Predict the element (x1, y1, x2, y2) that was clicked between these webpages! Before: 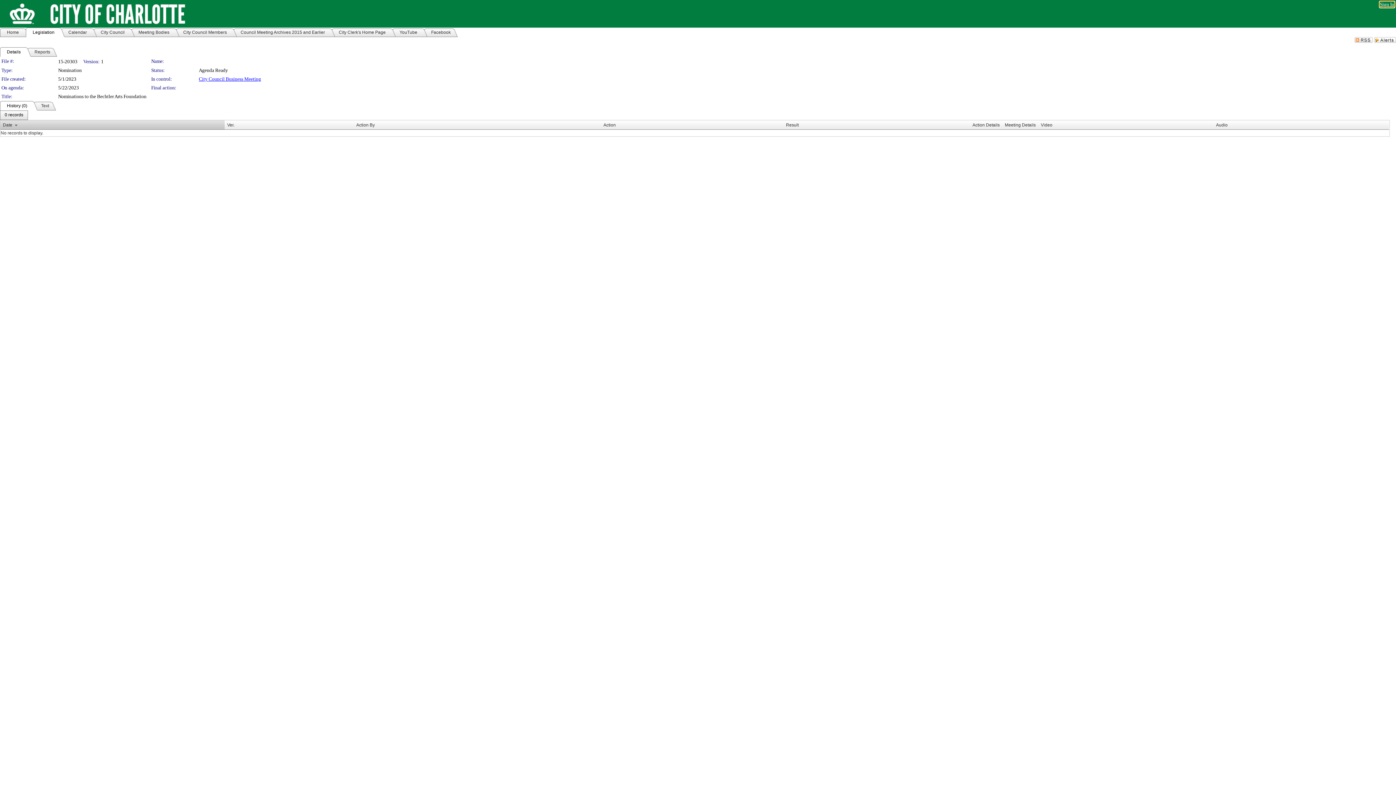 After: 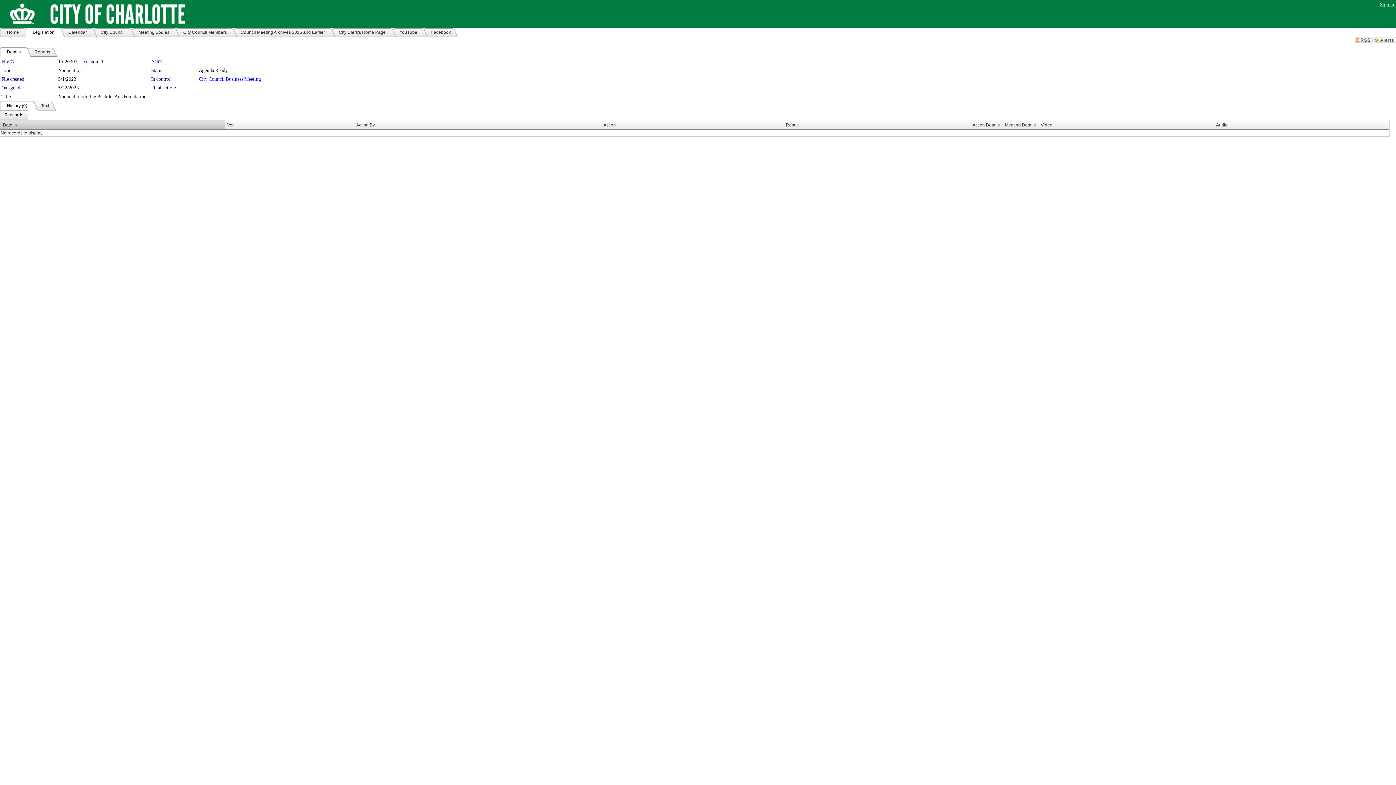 Action: bbox: (0, 47, 27, 56) label: Details